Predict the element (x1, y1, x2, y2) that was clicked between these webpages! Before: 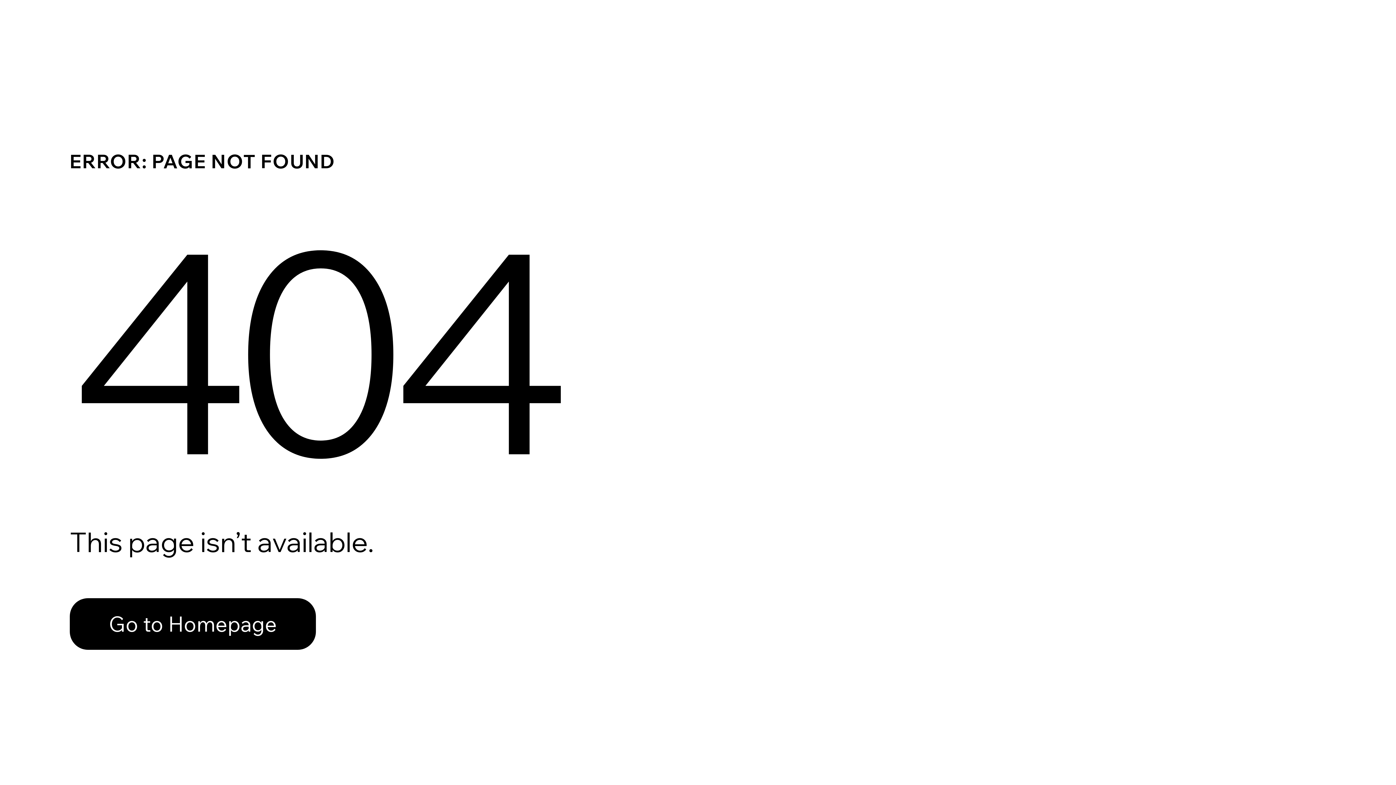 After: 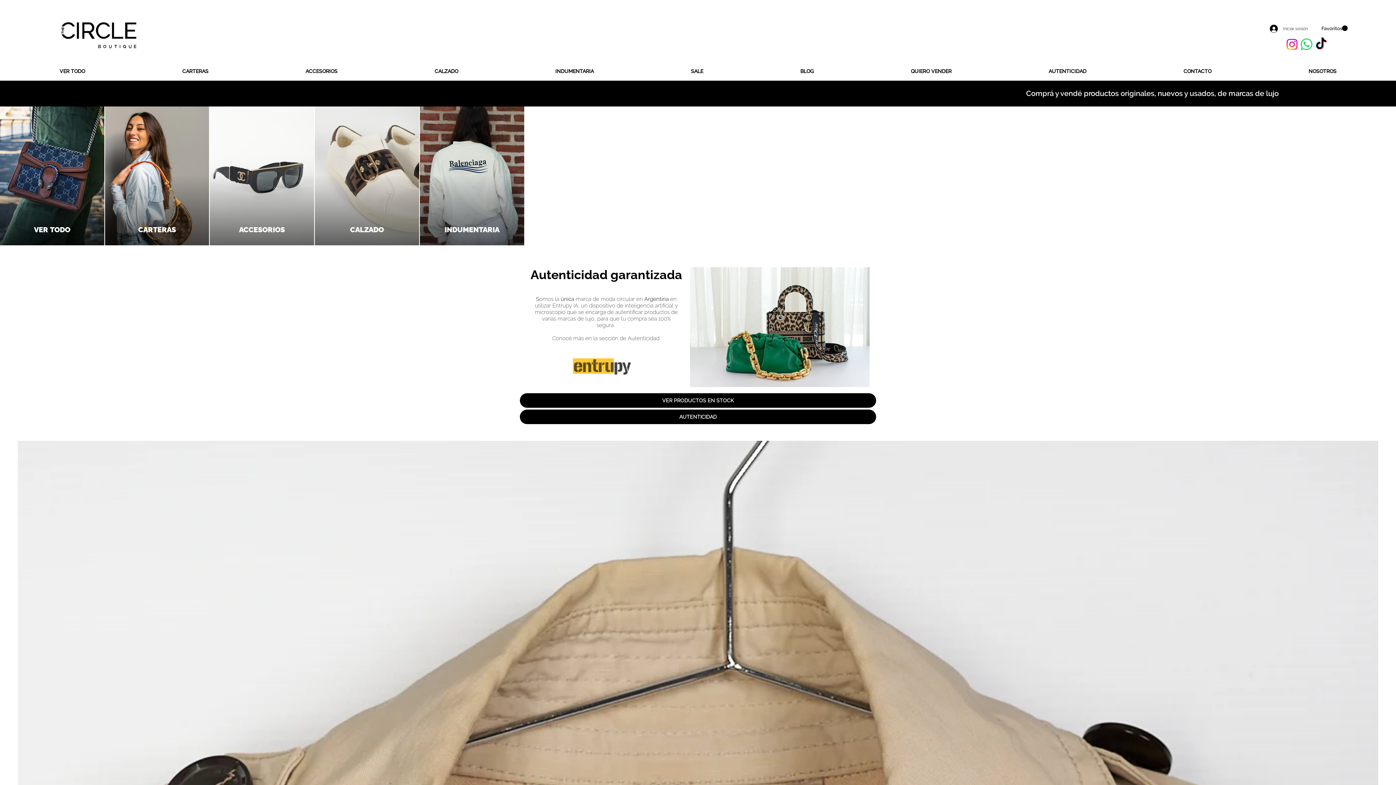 Action: bbox: (69, 582, 768, 659) label: Go to Homepage